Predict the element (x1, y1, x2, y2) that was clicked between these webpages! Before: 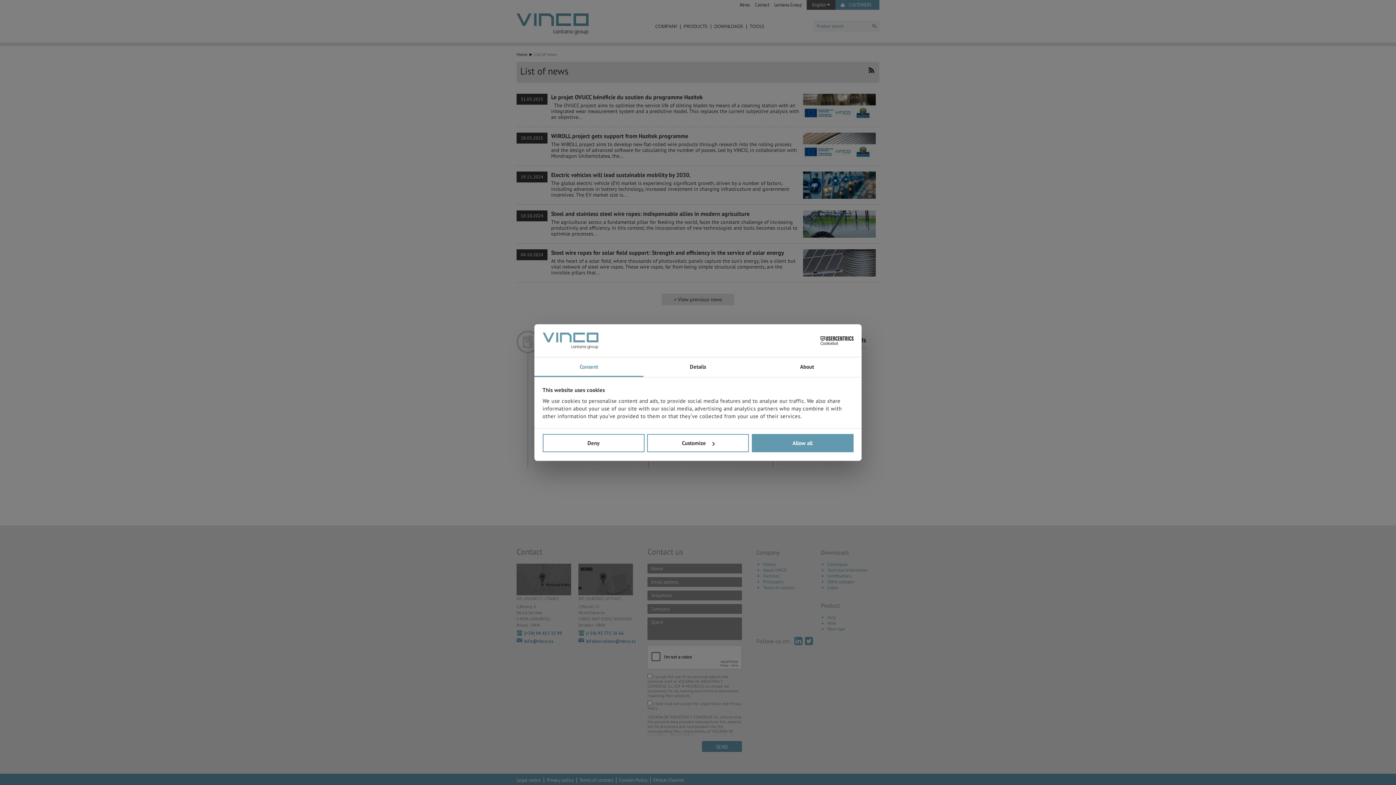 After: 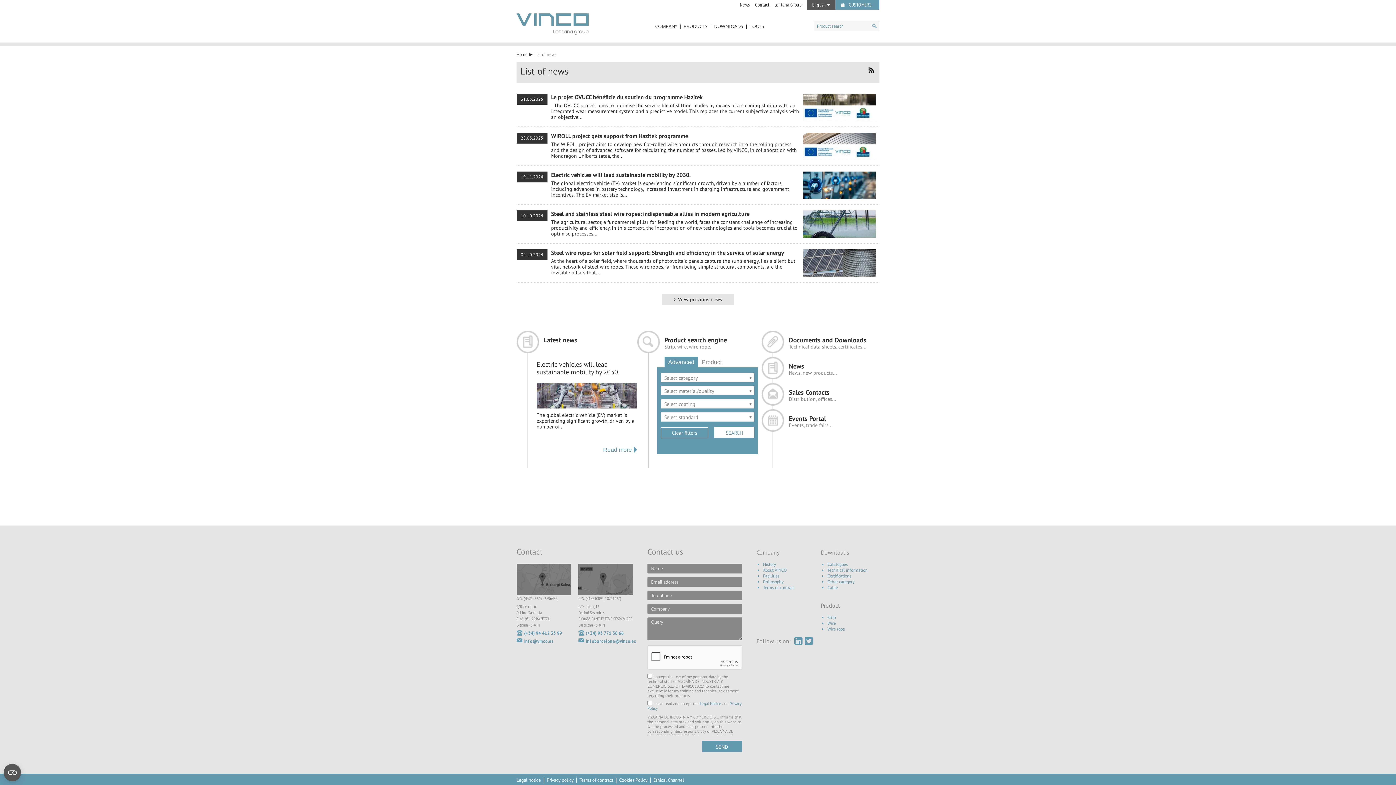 Action: bbox: (542, 434, 644, 452) label: Deny